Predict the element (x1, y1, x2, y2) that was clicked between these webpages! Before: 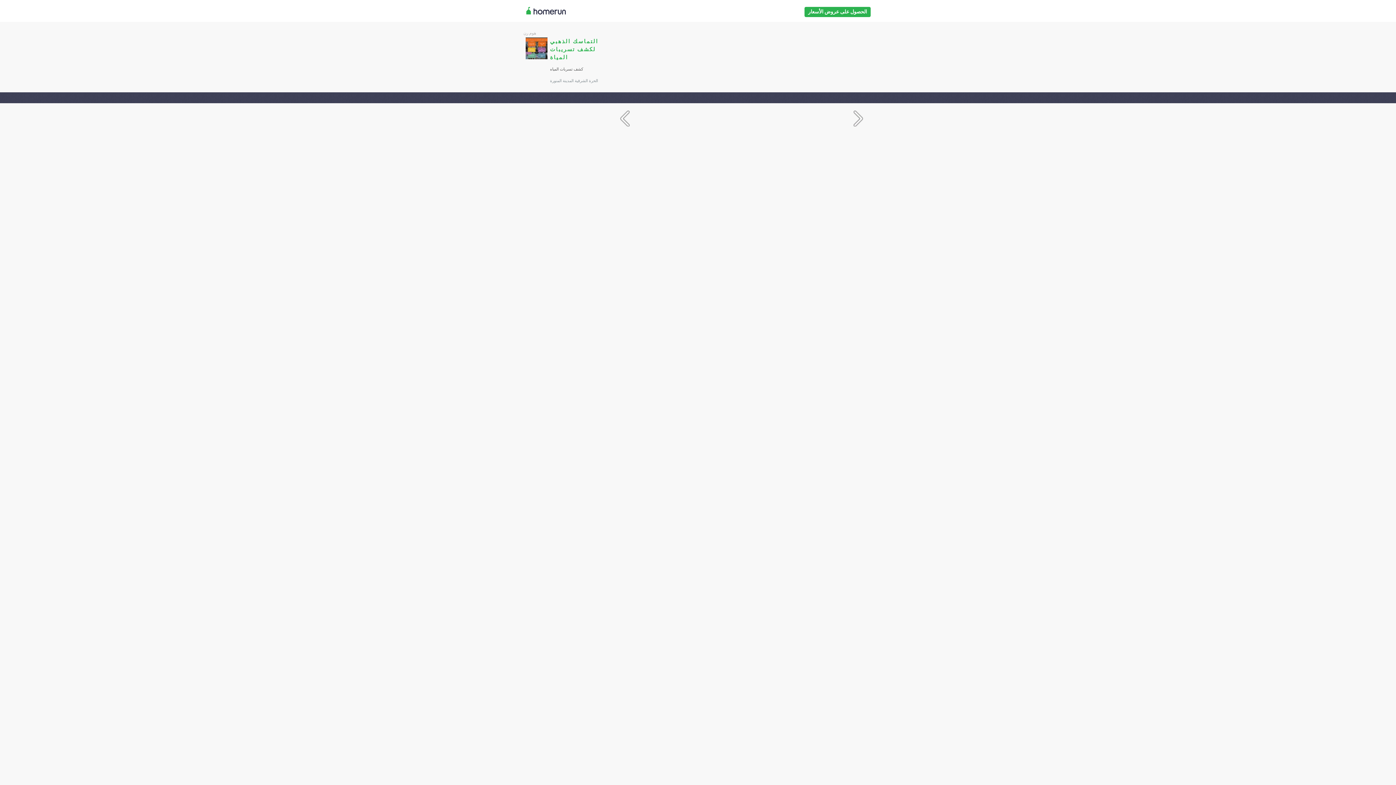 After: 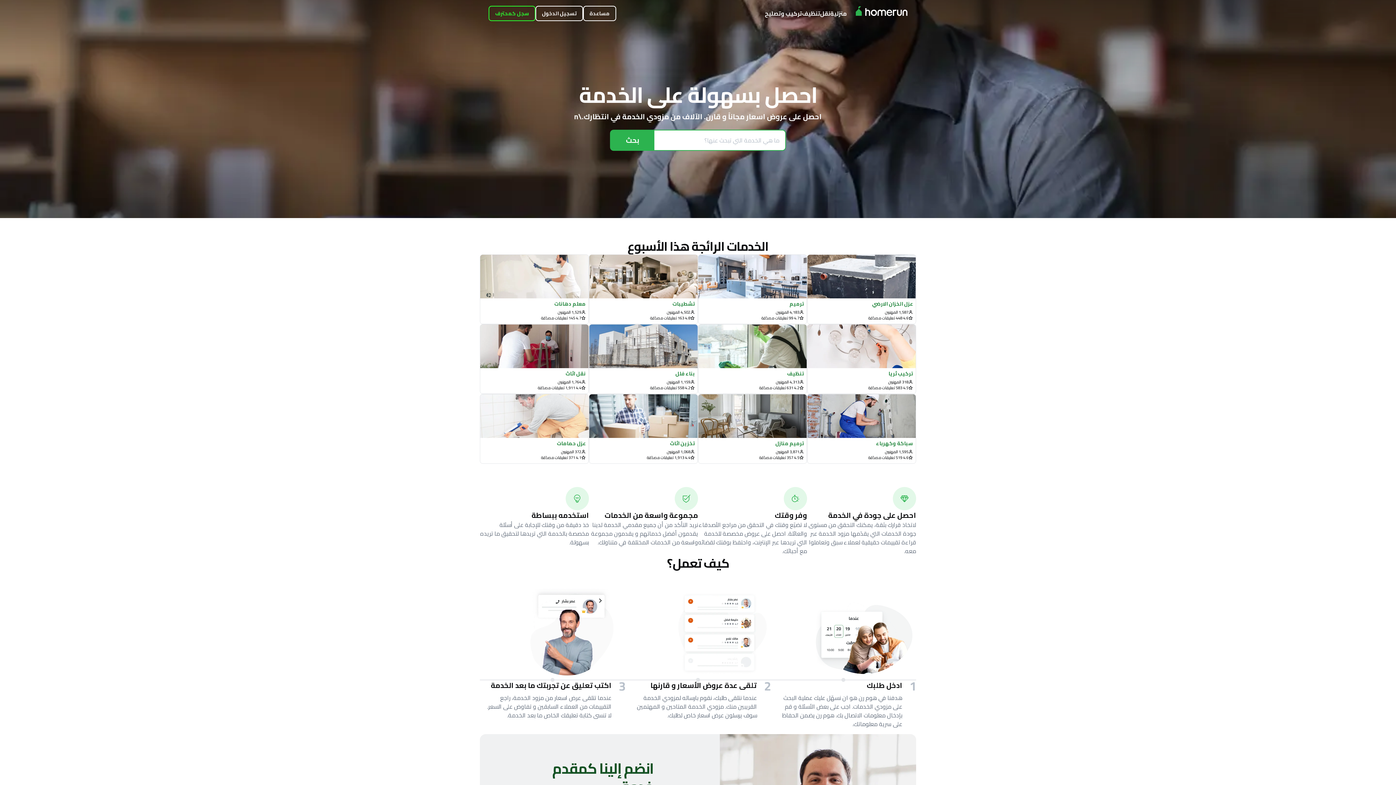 Action: bbox: (525, 6, 566, 19)